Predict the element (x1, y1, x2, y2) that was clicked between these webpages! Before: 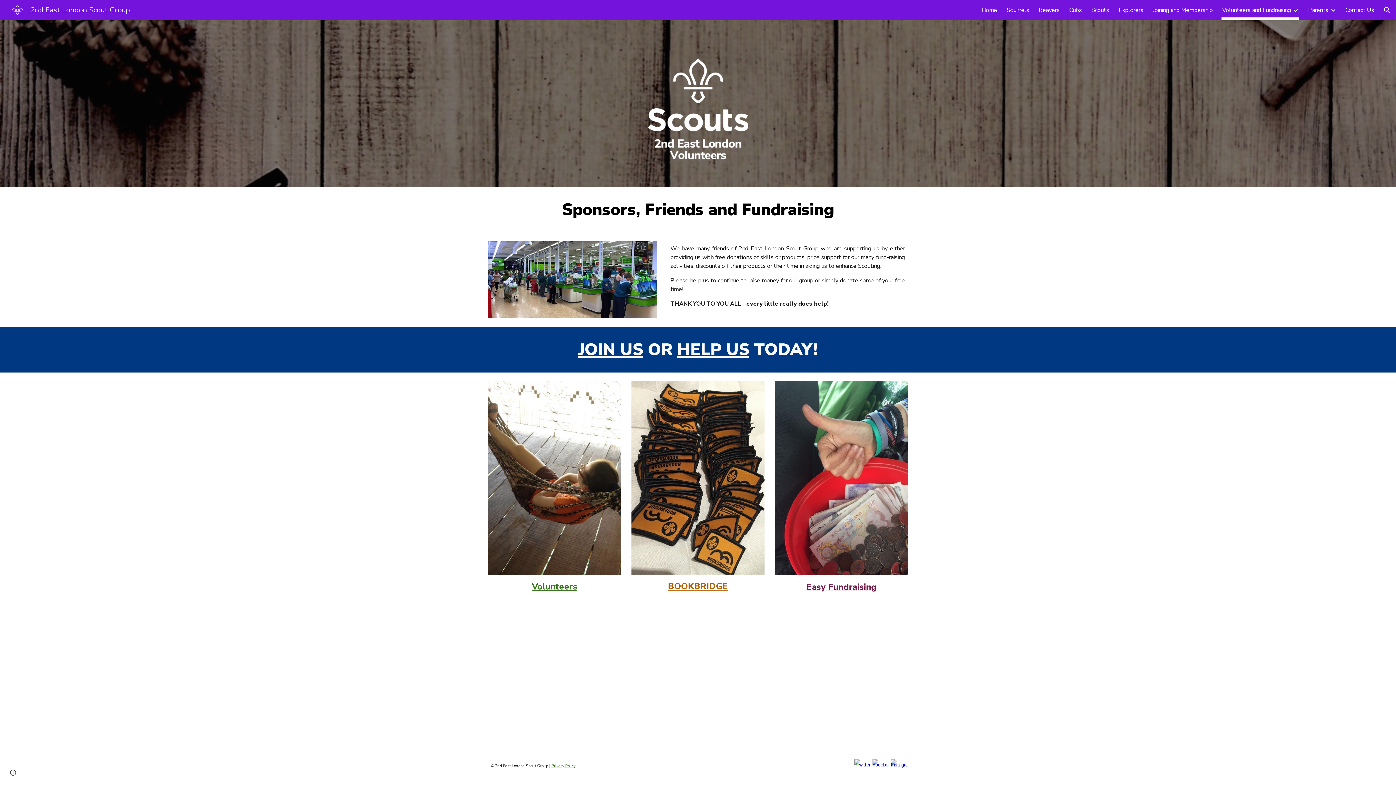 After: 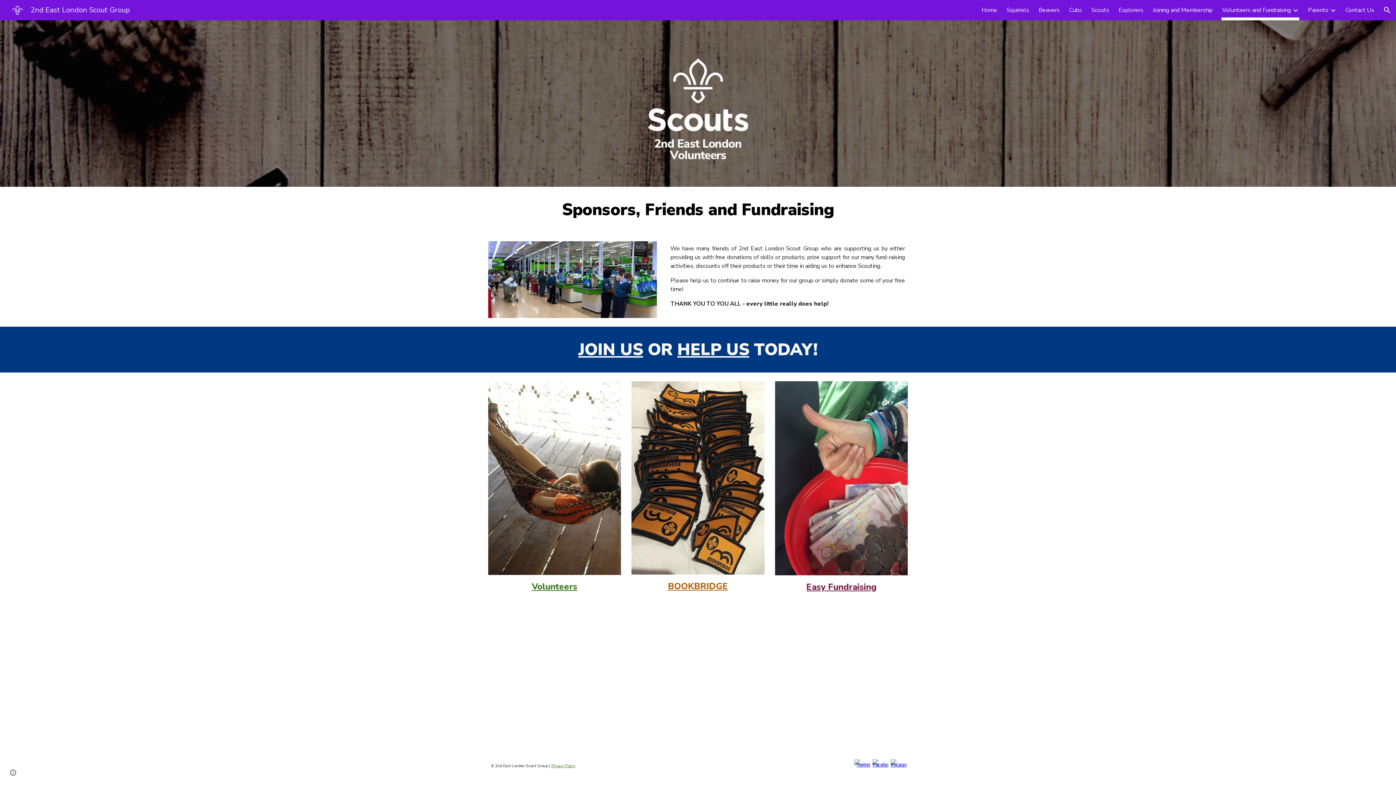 Action: bbox: (890, 759, 906, 775)